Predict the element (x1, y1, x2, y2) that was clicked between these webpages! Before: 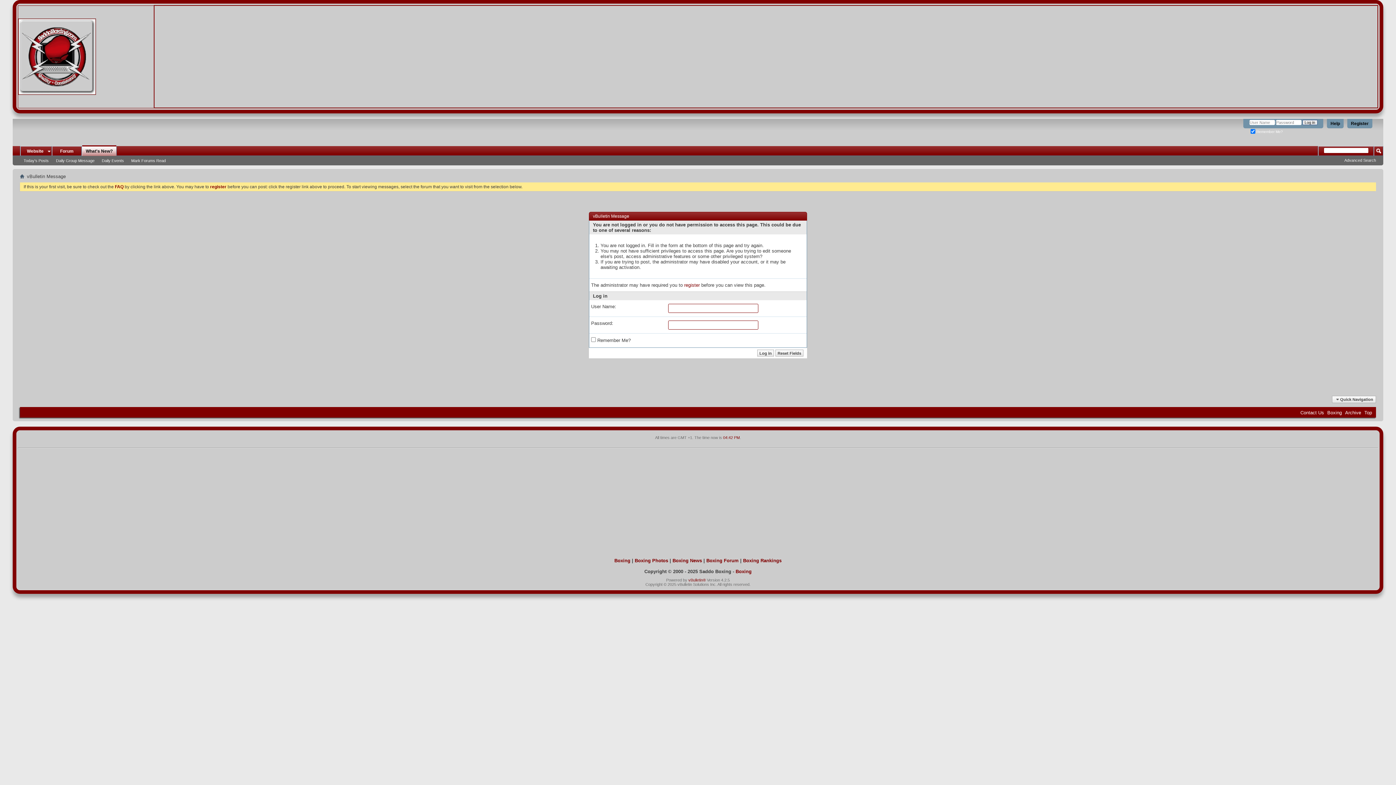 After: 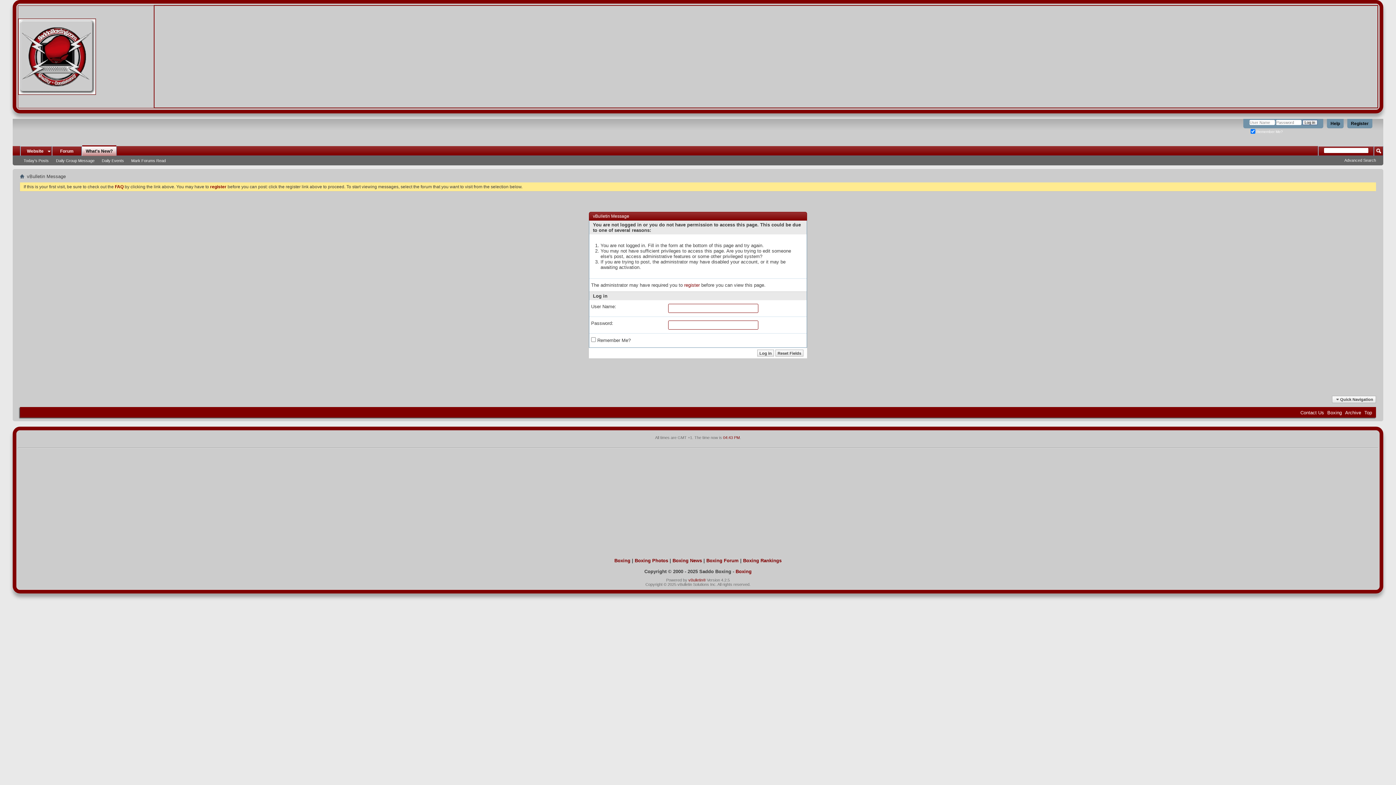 Action: label: What's New? bbox: (81, 144, 116, 156)